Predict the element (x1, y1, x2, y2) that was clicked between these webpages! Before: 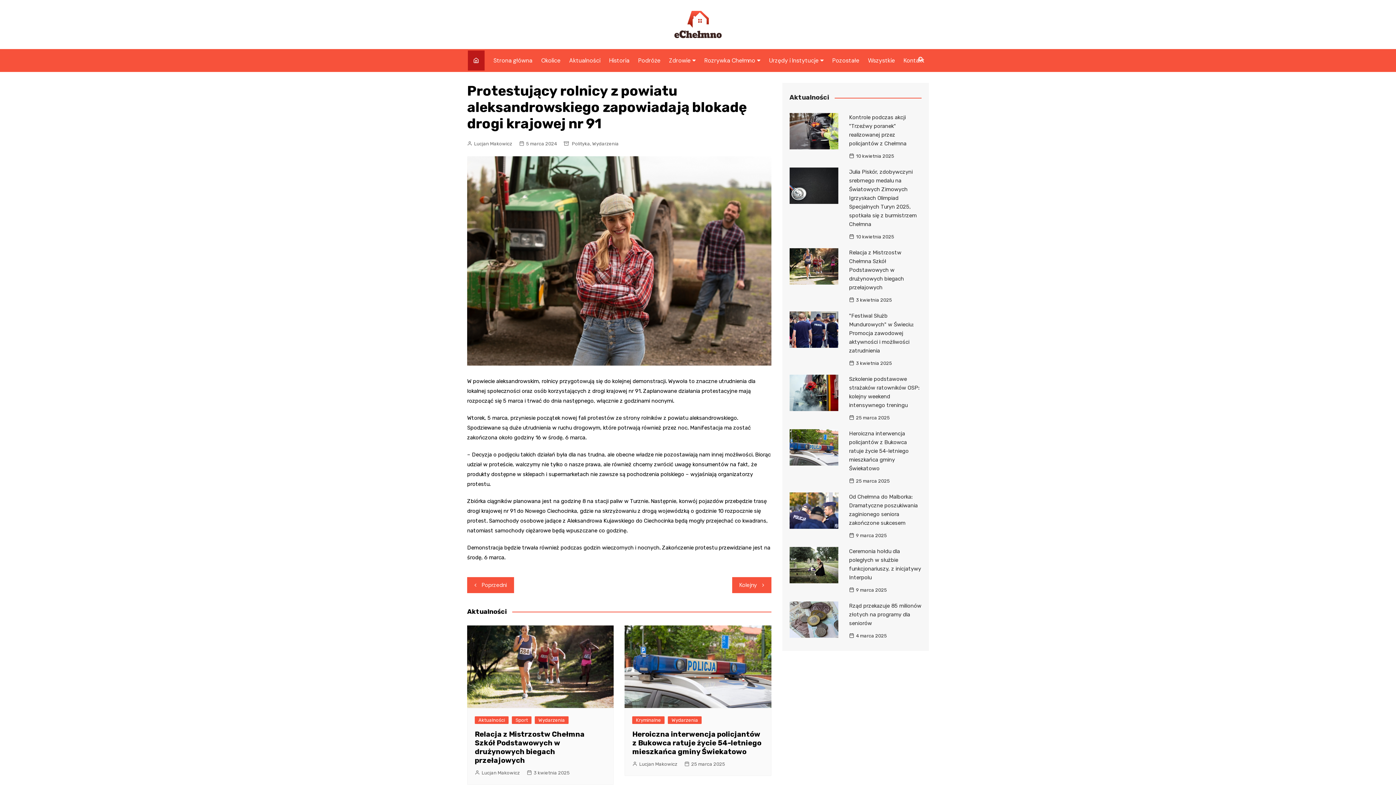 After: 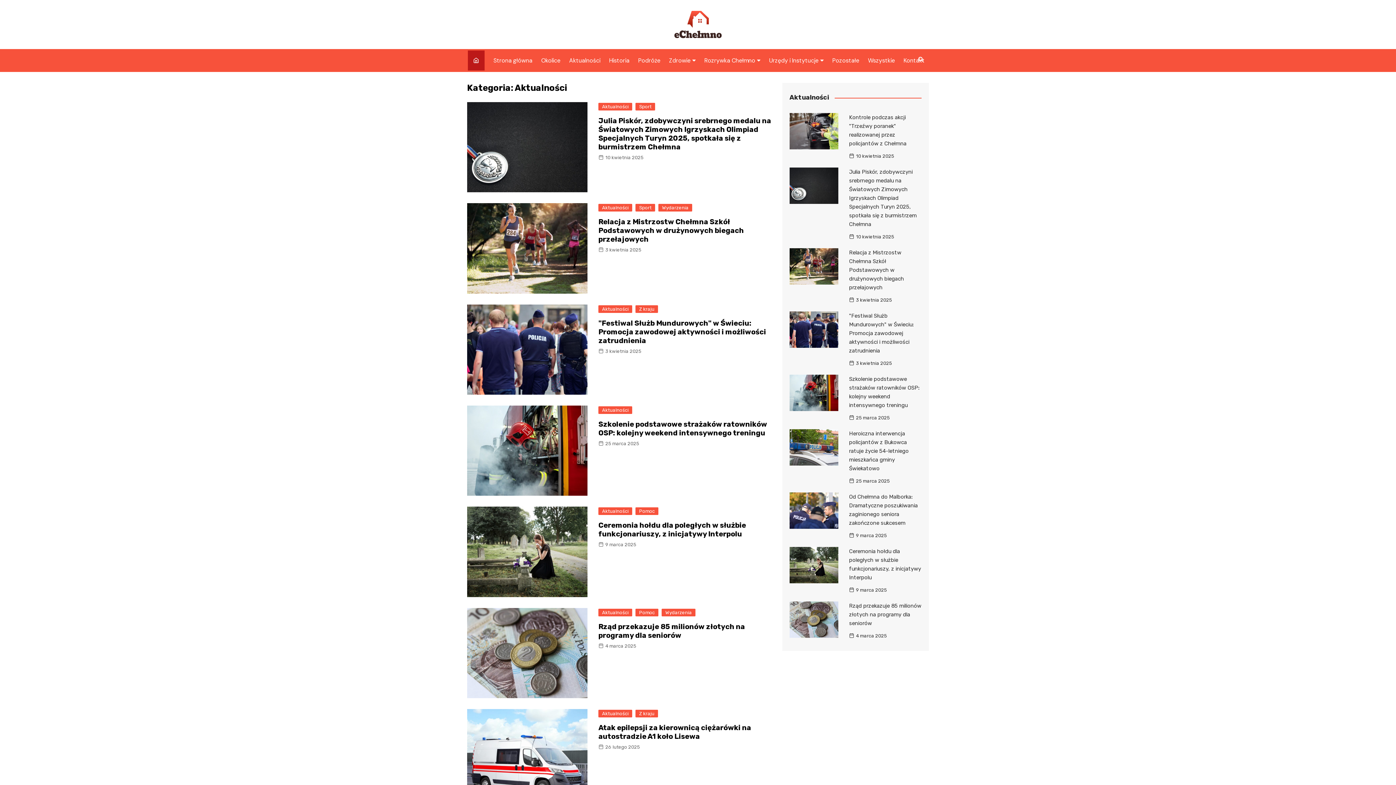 Action: bbox: (474, 716, 508, 724) label: Aktualności